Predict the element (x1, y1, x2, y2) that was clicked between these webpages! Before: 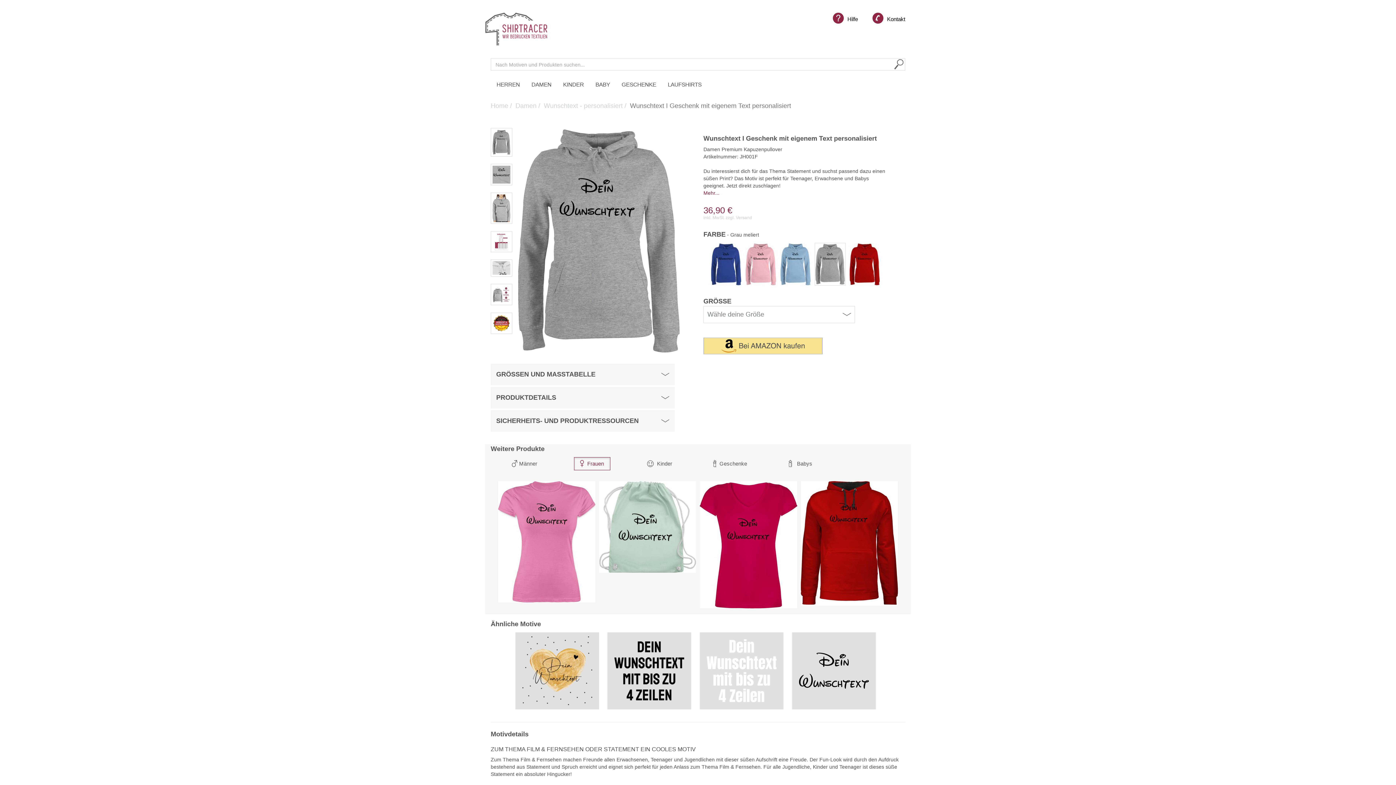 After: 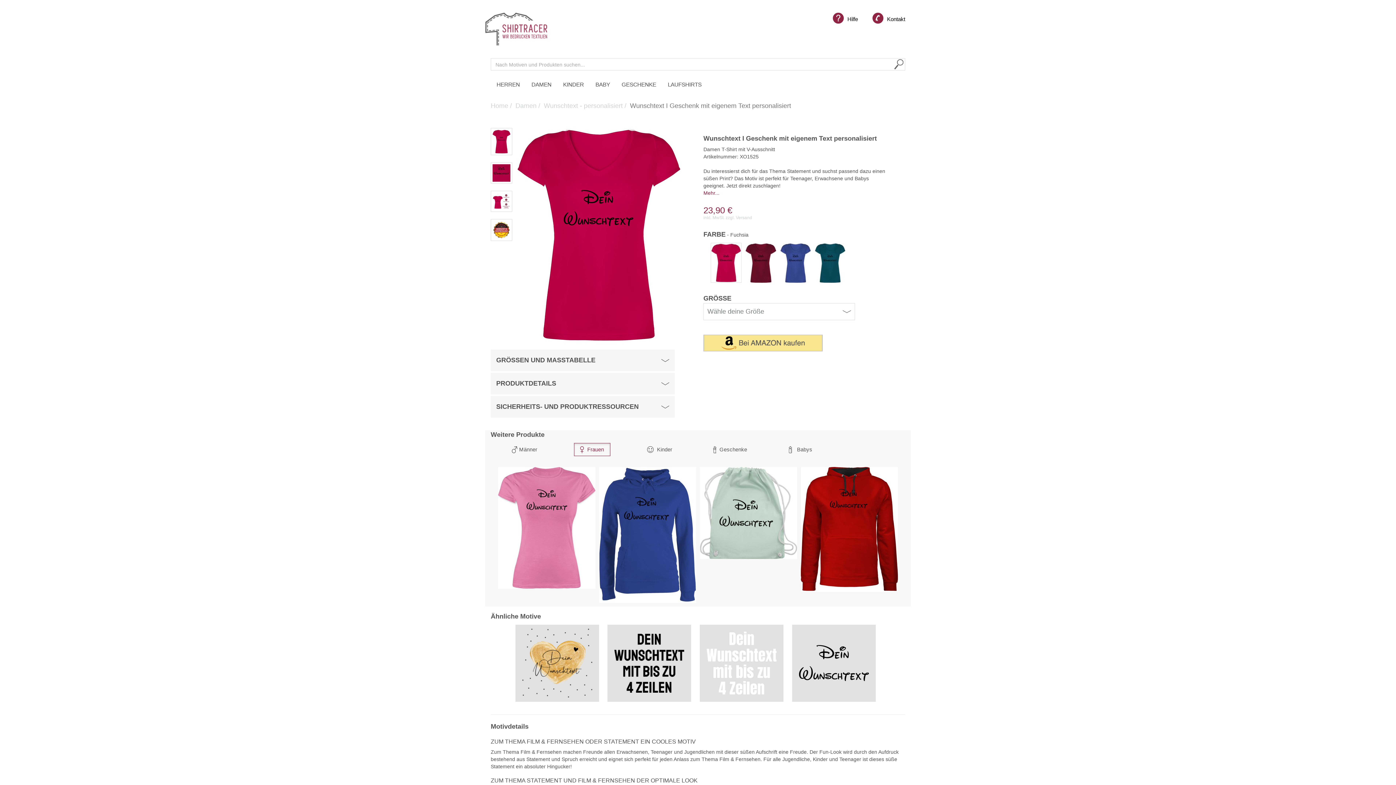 Action: bbox: (700, 481, 797, 608)